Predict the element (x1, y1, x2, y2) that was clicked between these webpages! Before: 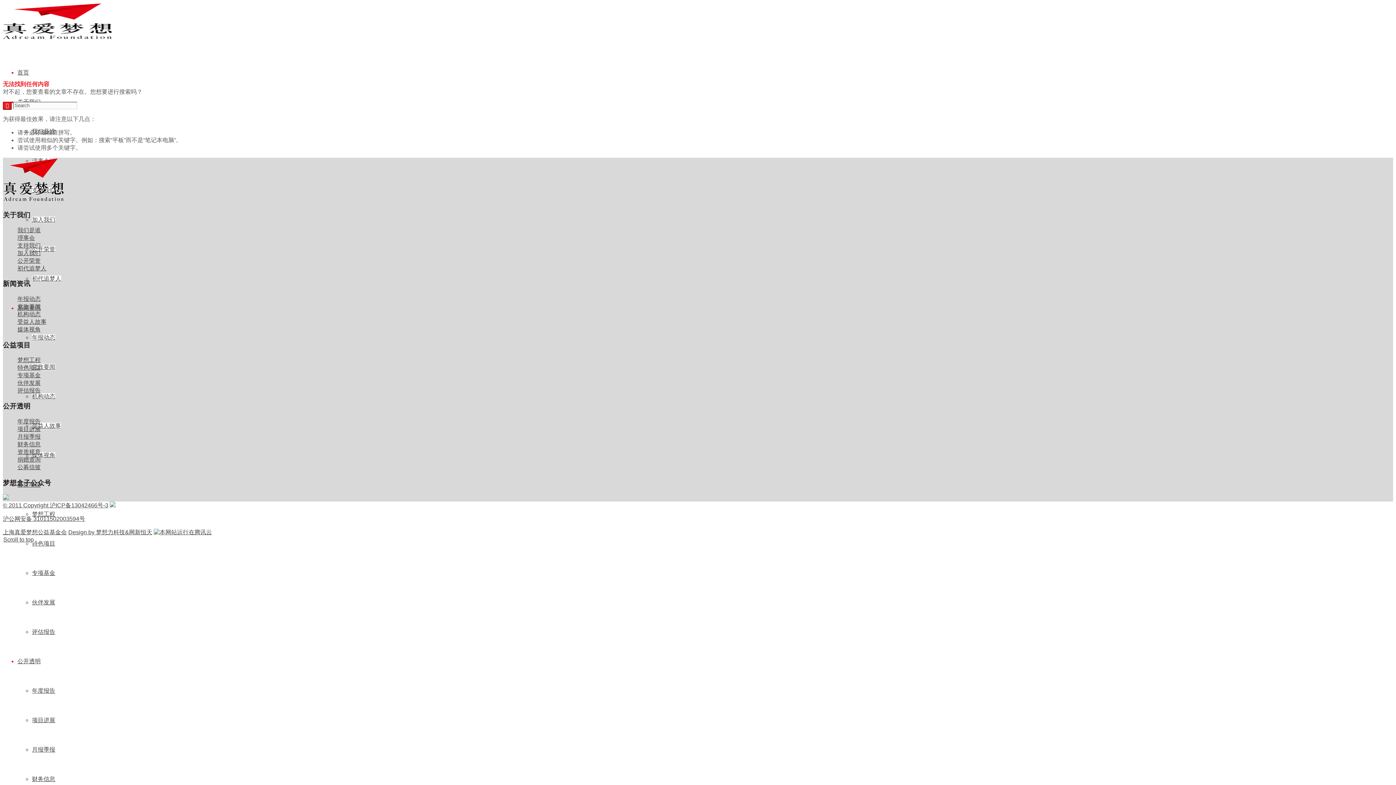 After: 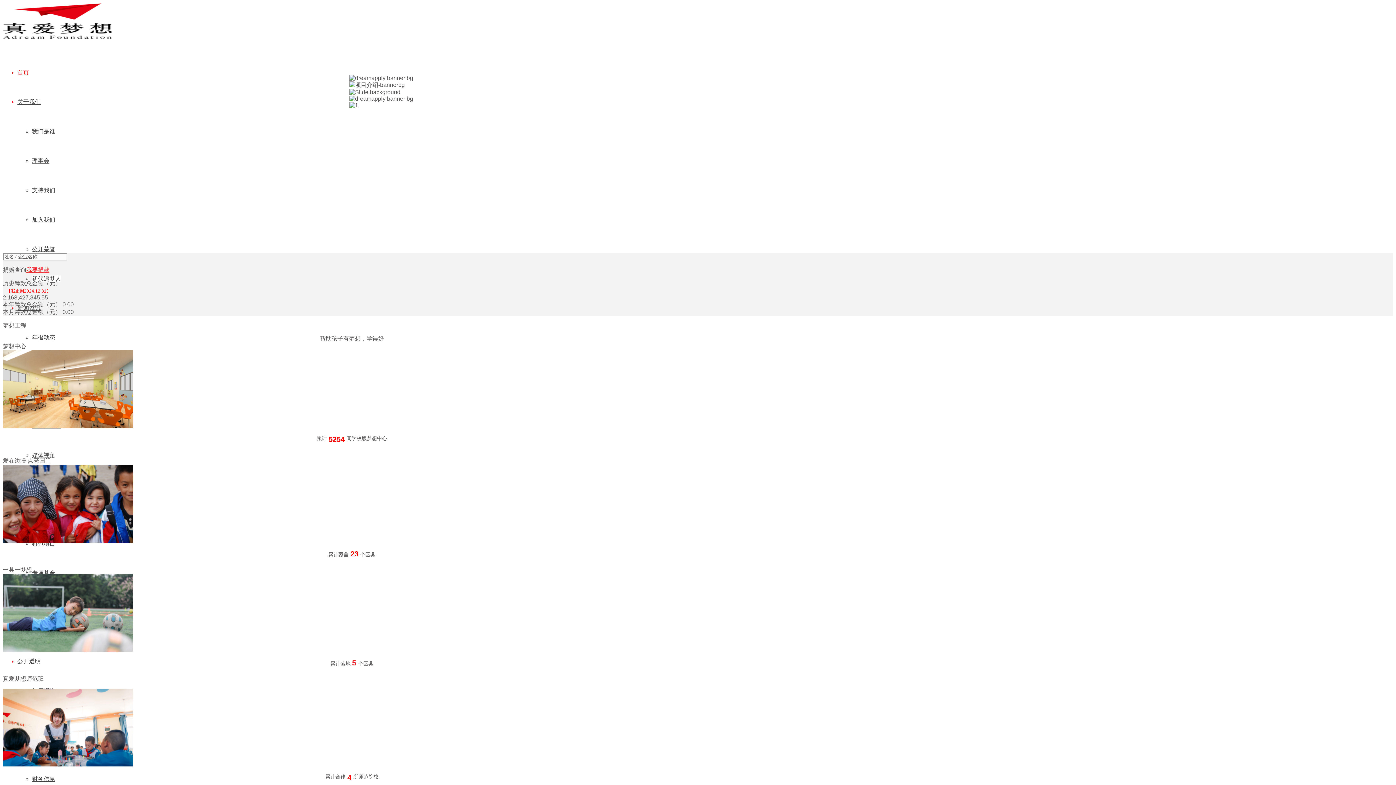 Action: label: 上海真爱梦想公益基金会 bbox: (2, 529, 66, 535)